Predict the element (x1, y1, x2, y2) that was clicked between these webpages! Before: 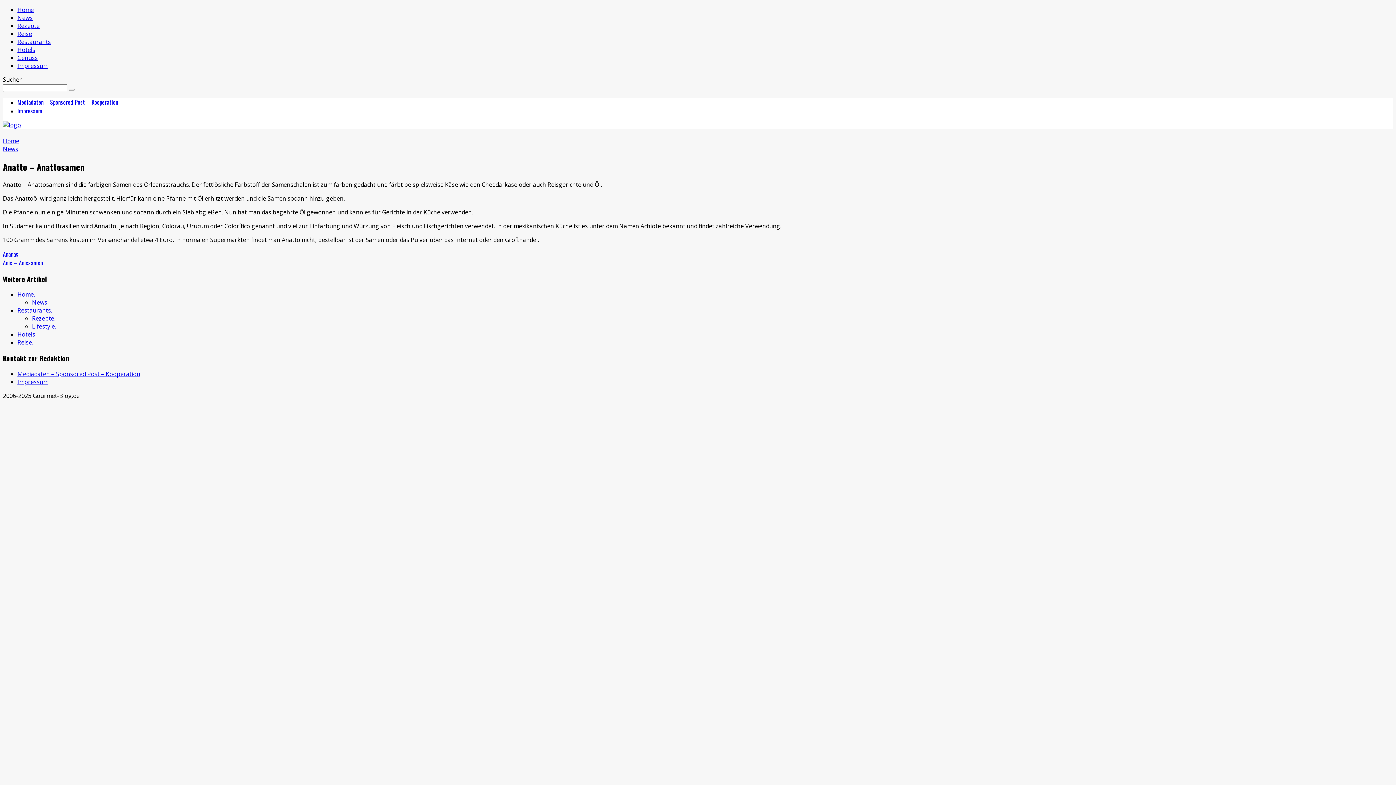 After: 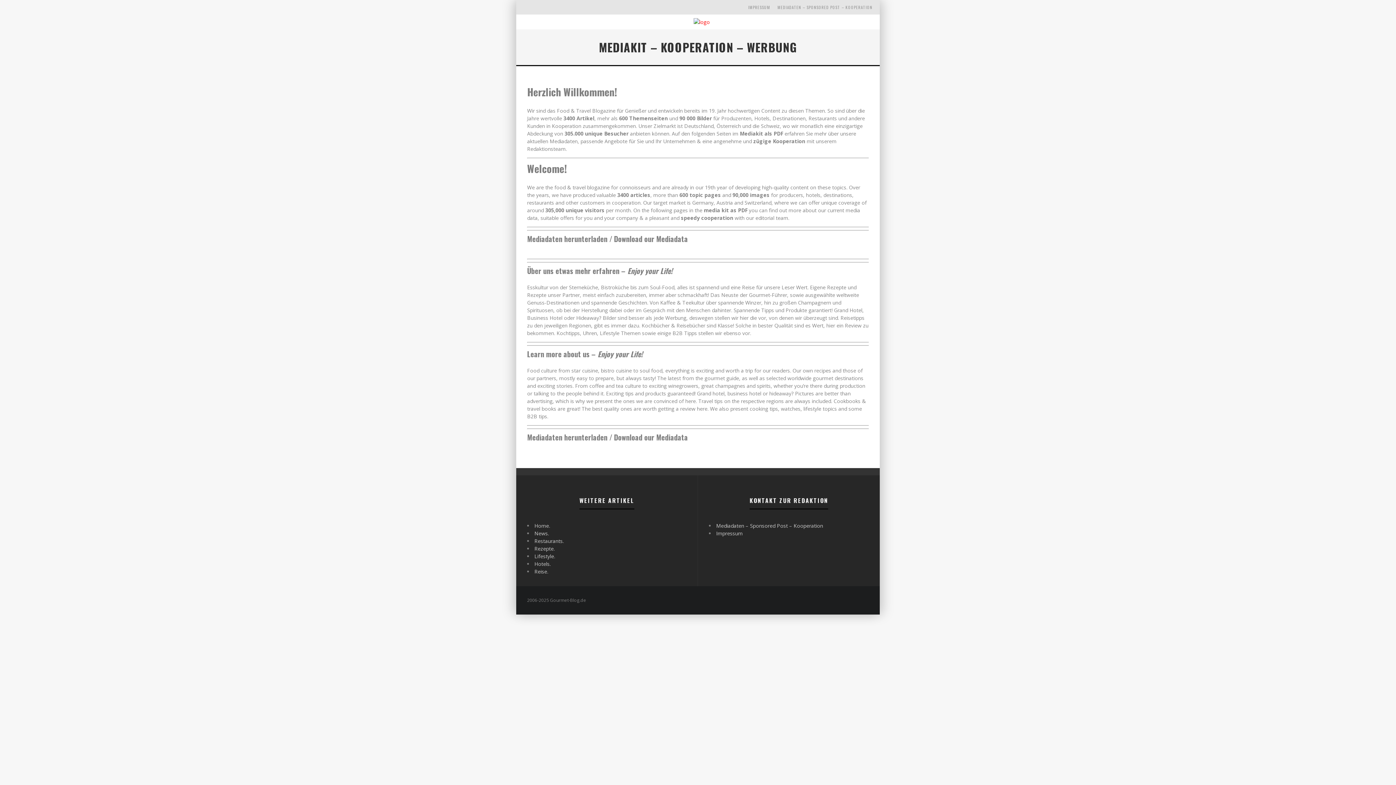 Action: bbox: (17, 97, 118, 106) label: Mediadaten – Sponsored Post – Kooperation